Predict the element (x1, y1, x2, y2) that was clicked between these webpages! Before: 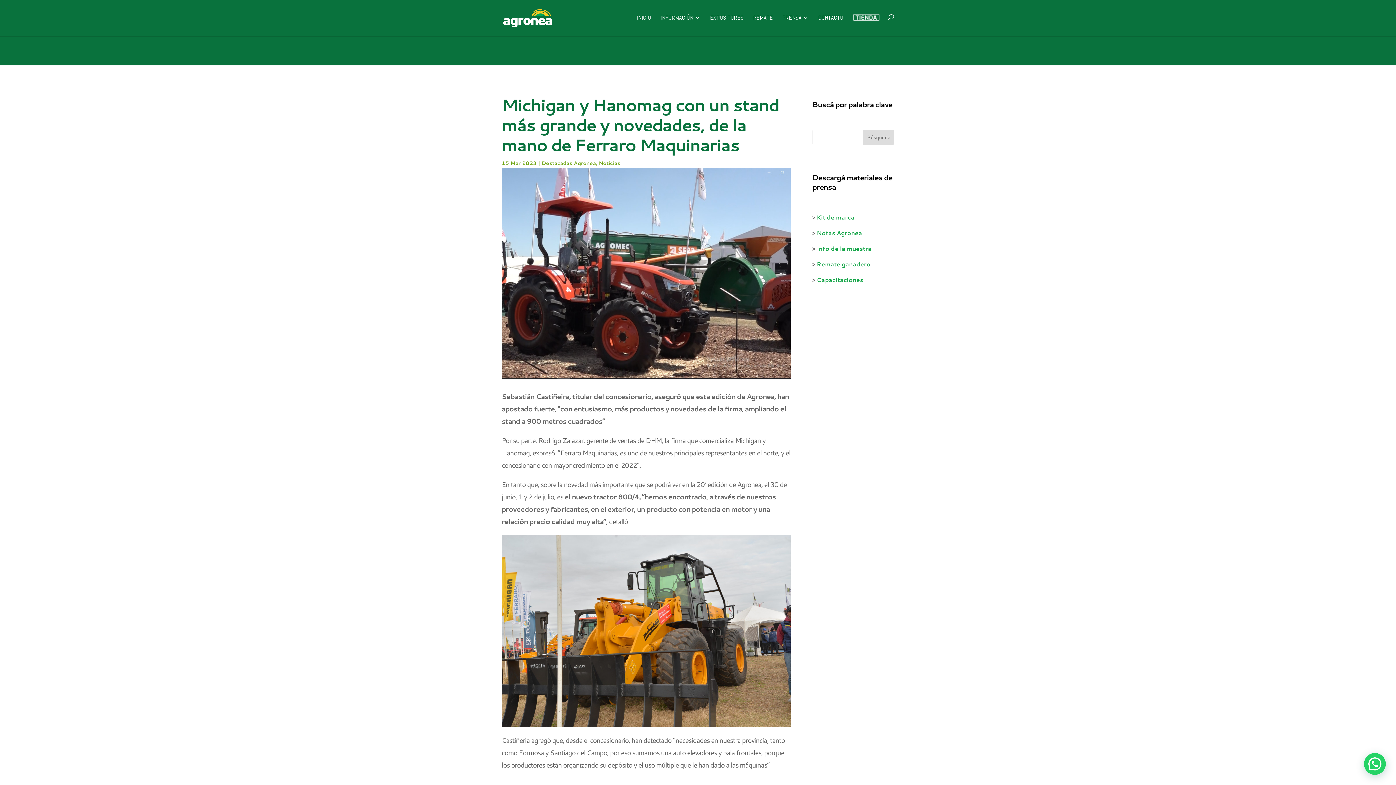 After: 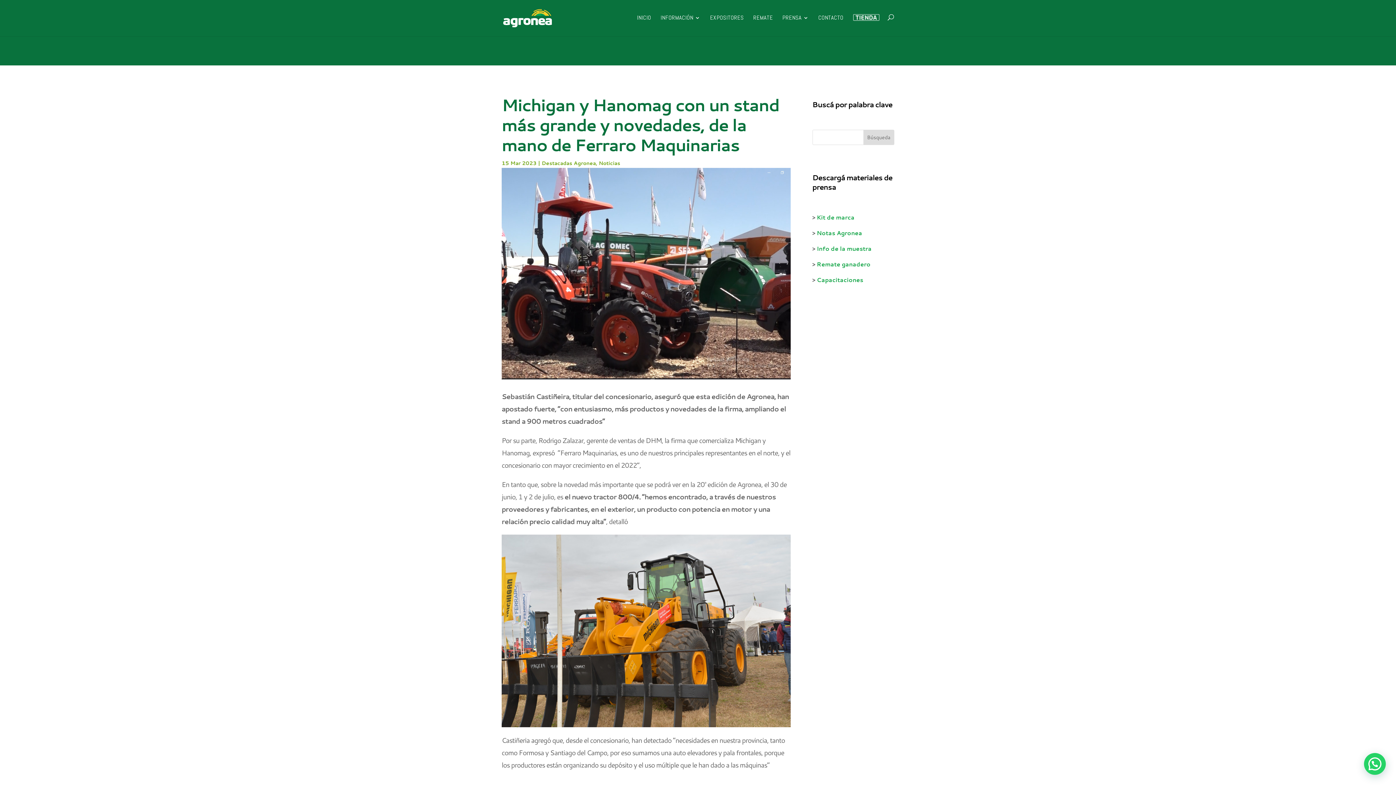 Action: bbox: (816, 244, 871, 252) label: Info de la muestra